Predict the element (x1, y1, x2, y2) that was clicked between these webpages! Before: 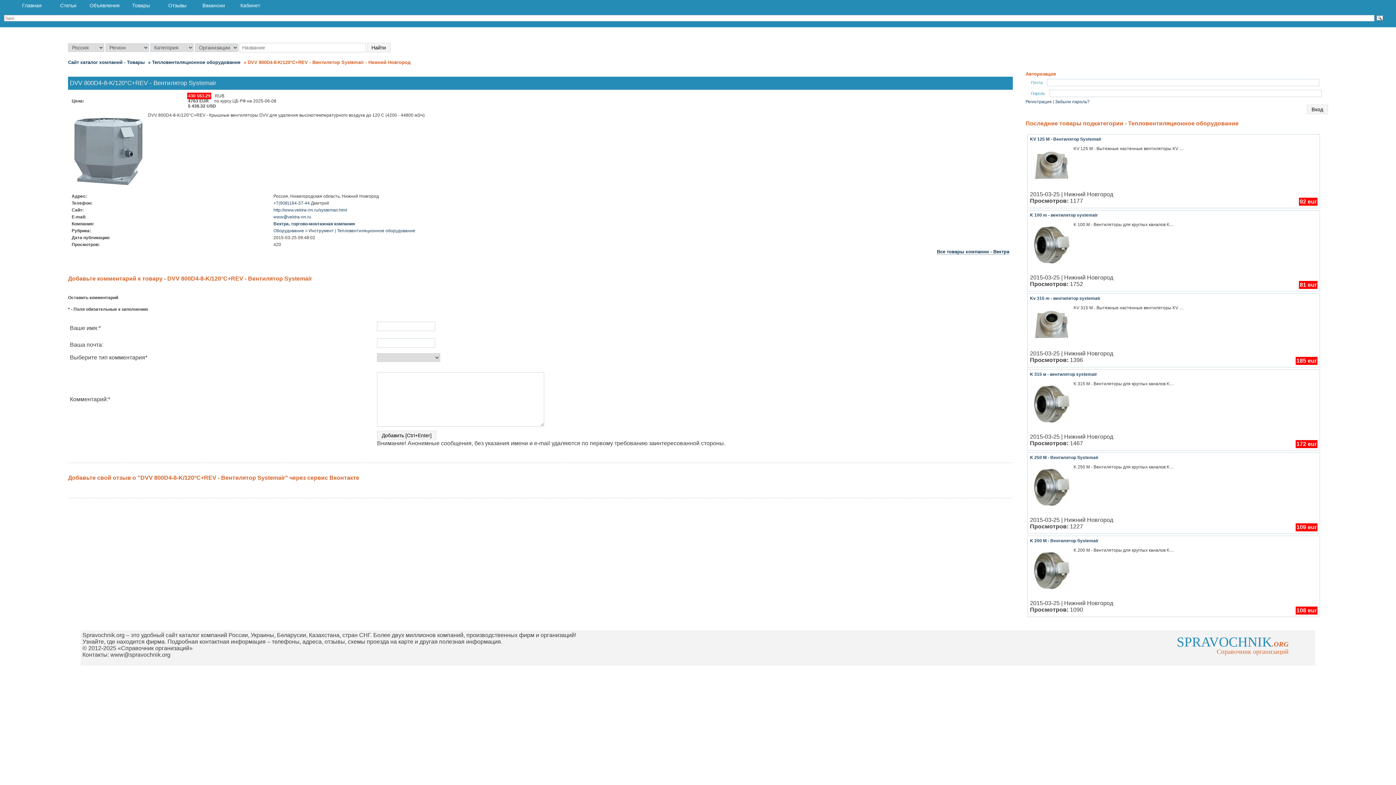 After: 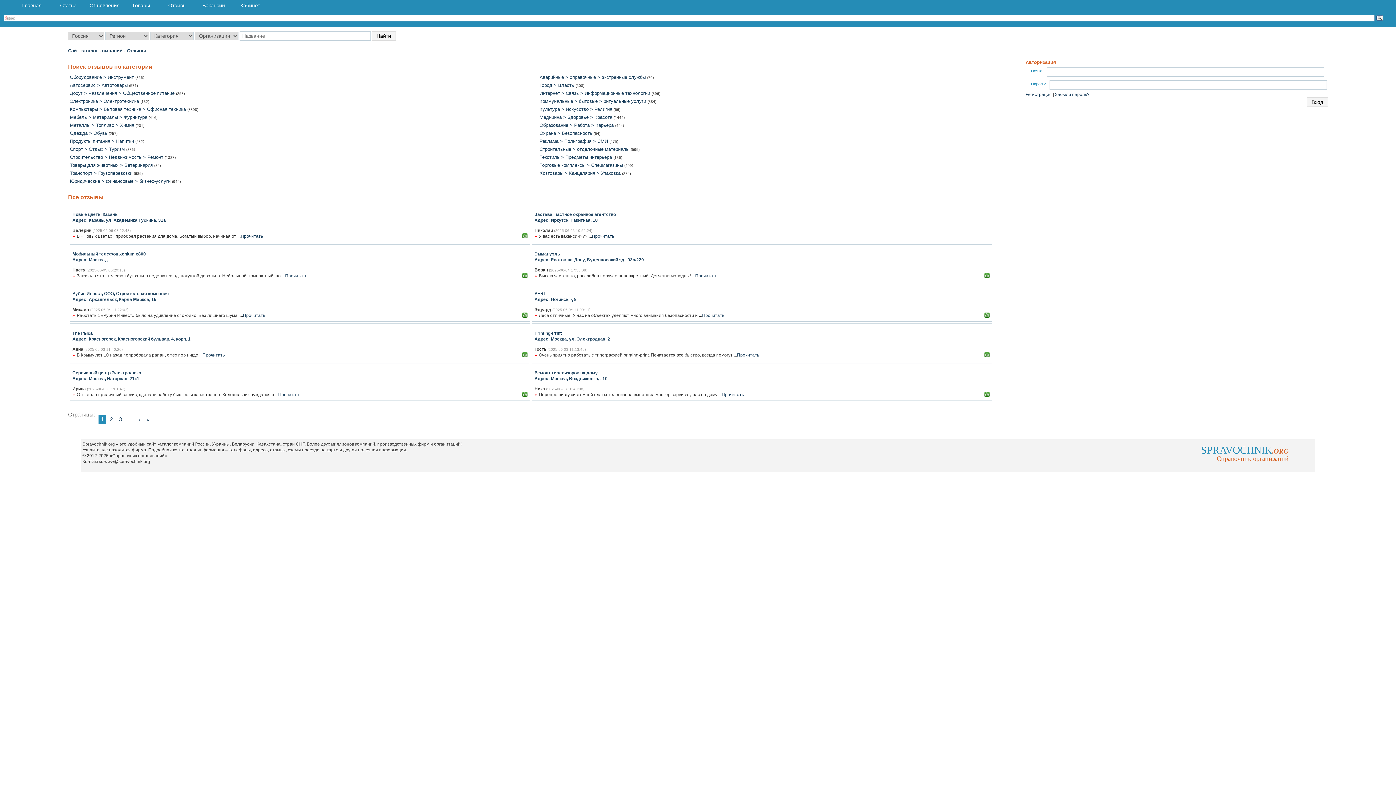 Action: label: Отзывы bbox: (159, 0, 195, 10)